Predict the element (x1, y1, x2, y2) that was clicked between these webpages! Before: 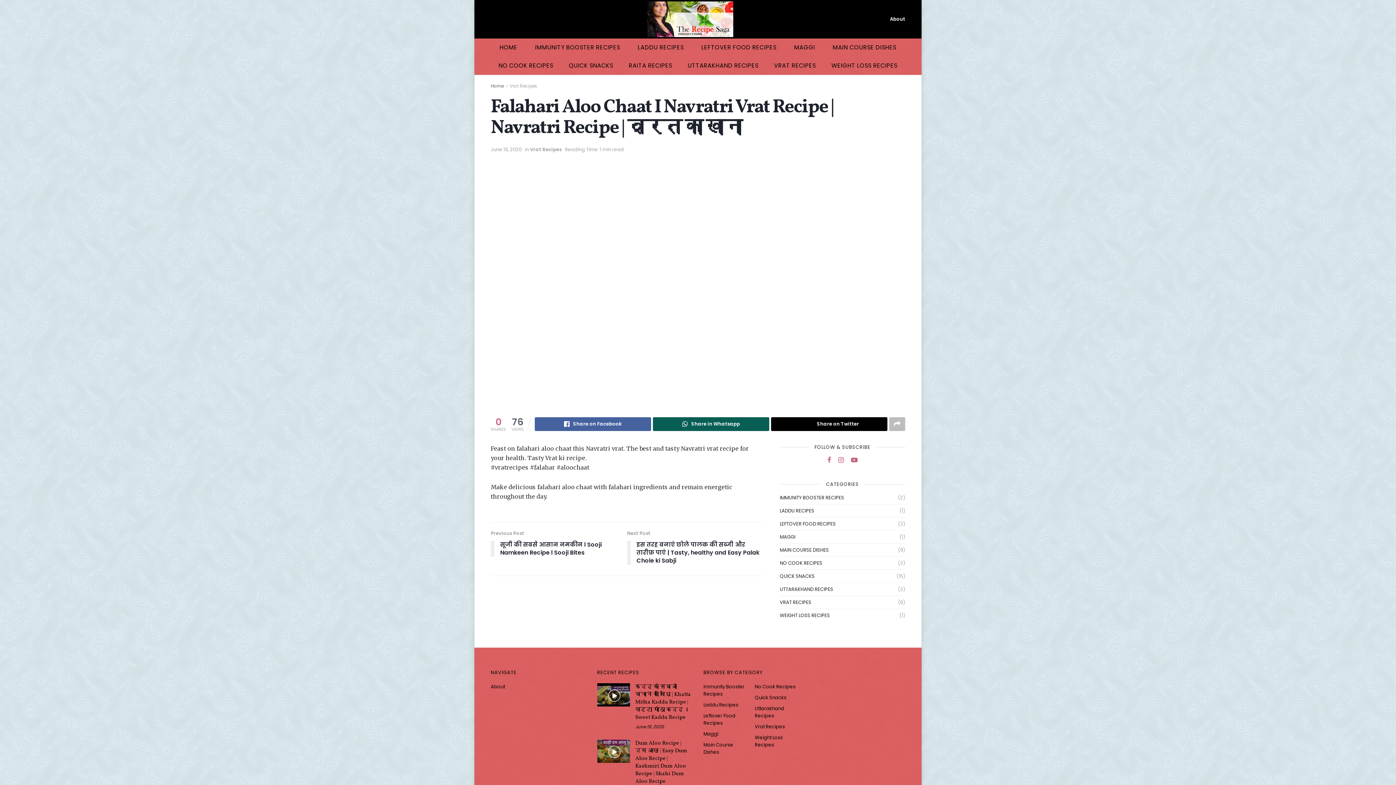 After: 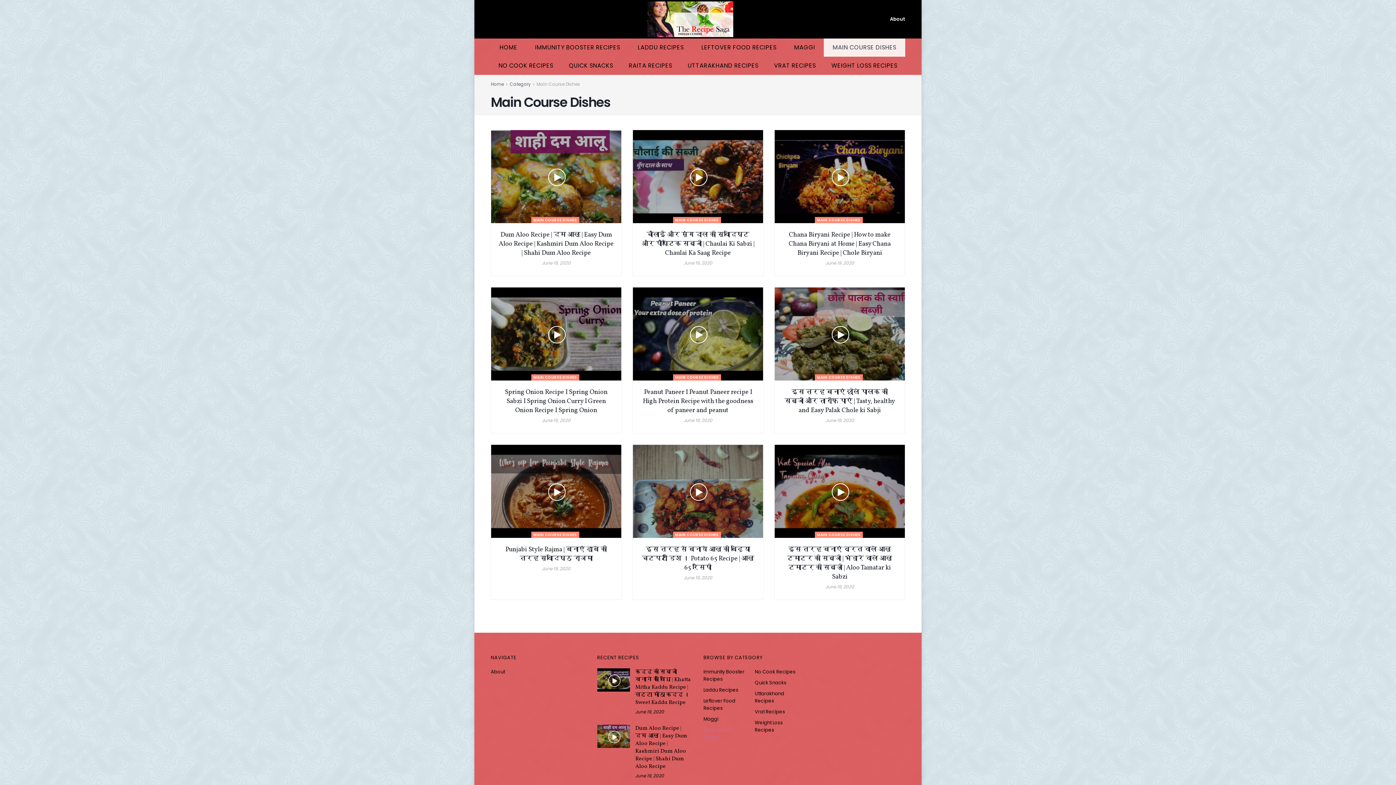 Action: bbox: (703, 741, 747, 756) label: Main Course Dishes